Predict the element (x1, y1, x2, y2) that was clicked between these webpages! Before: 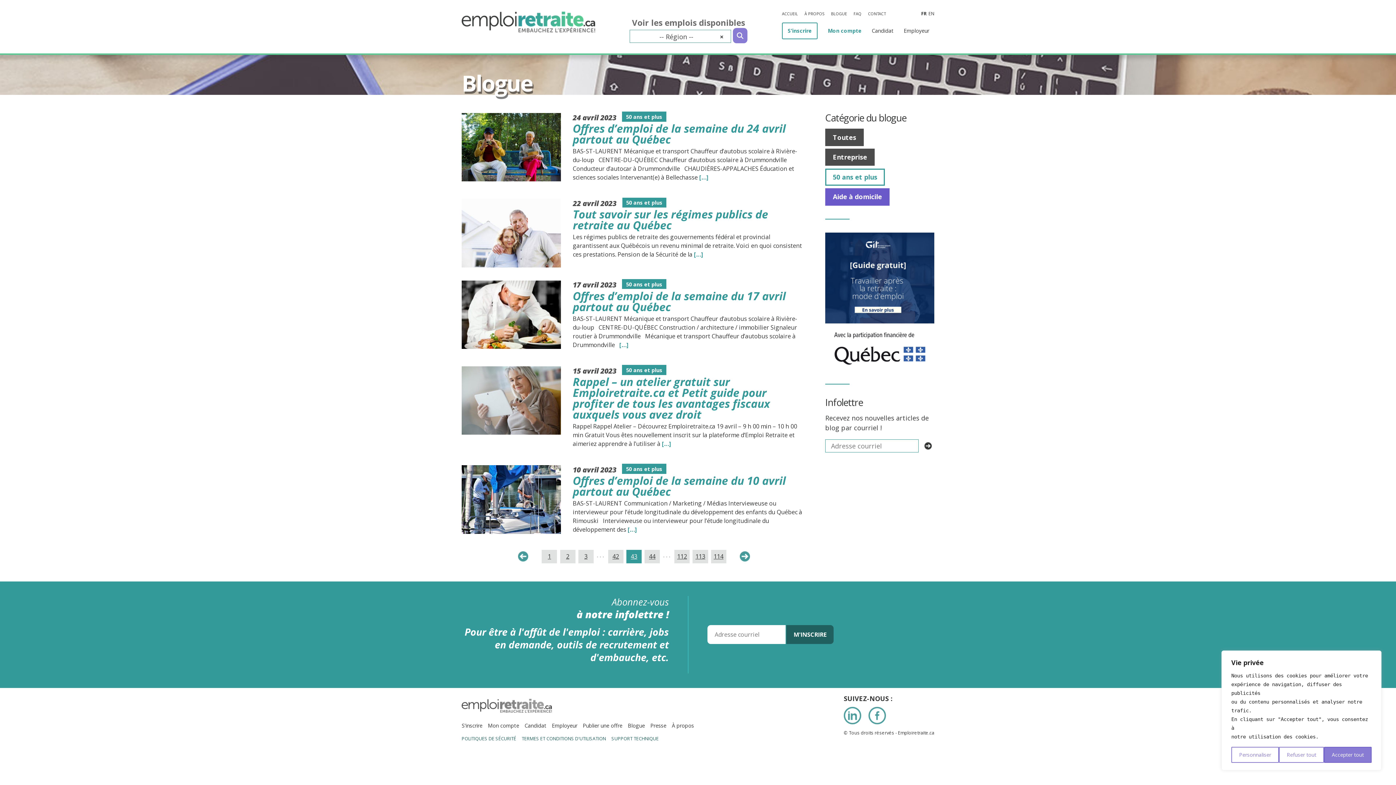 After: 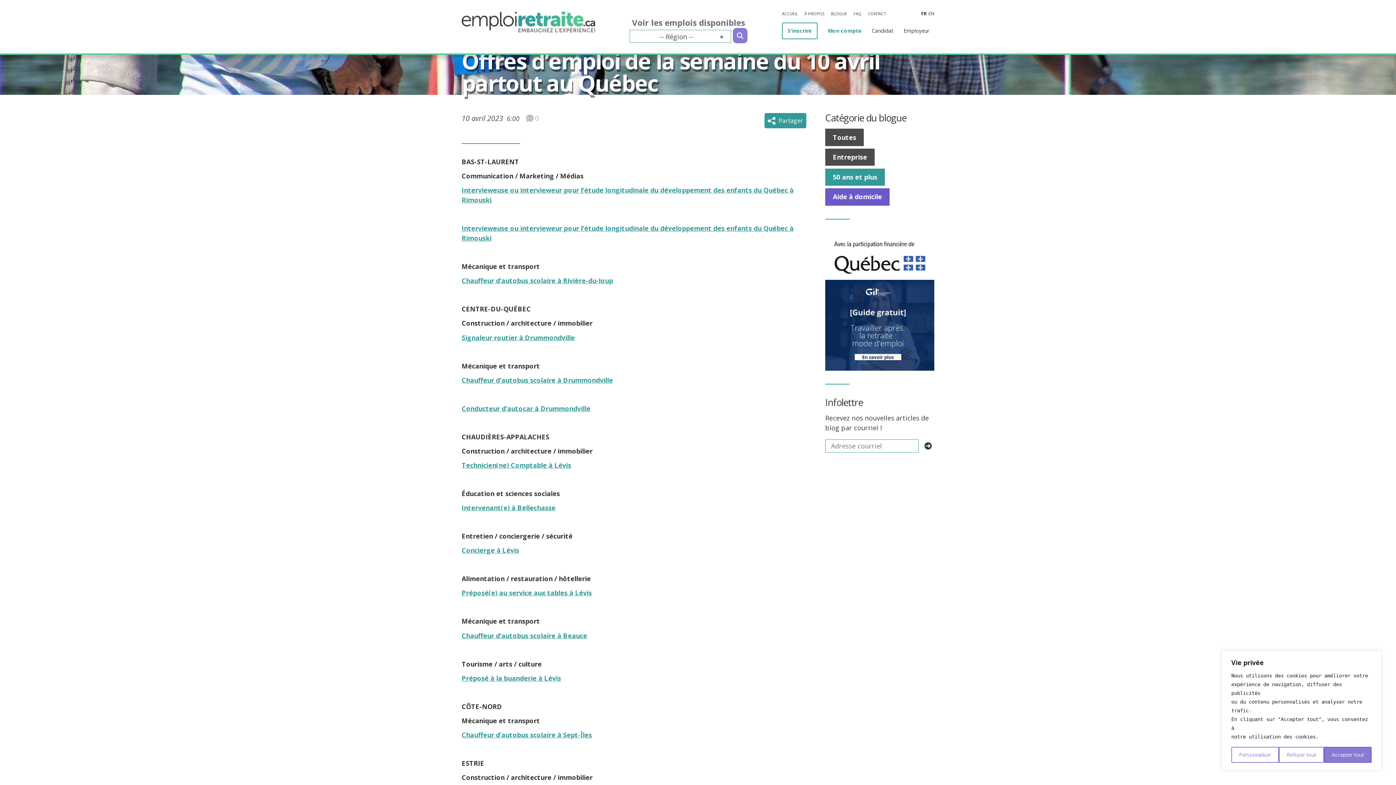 Action: bbox: (461, 465, 561, 534)